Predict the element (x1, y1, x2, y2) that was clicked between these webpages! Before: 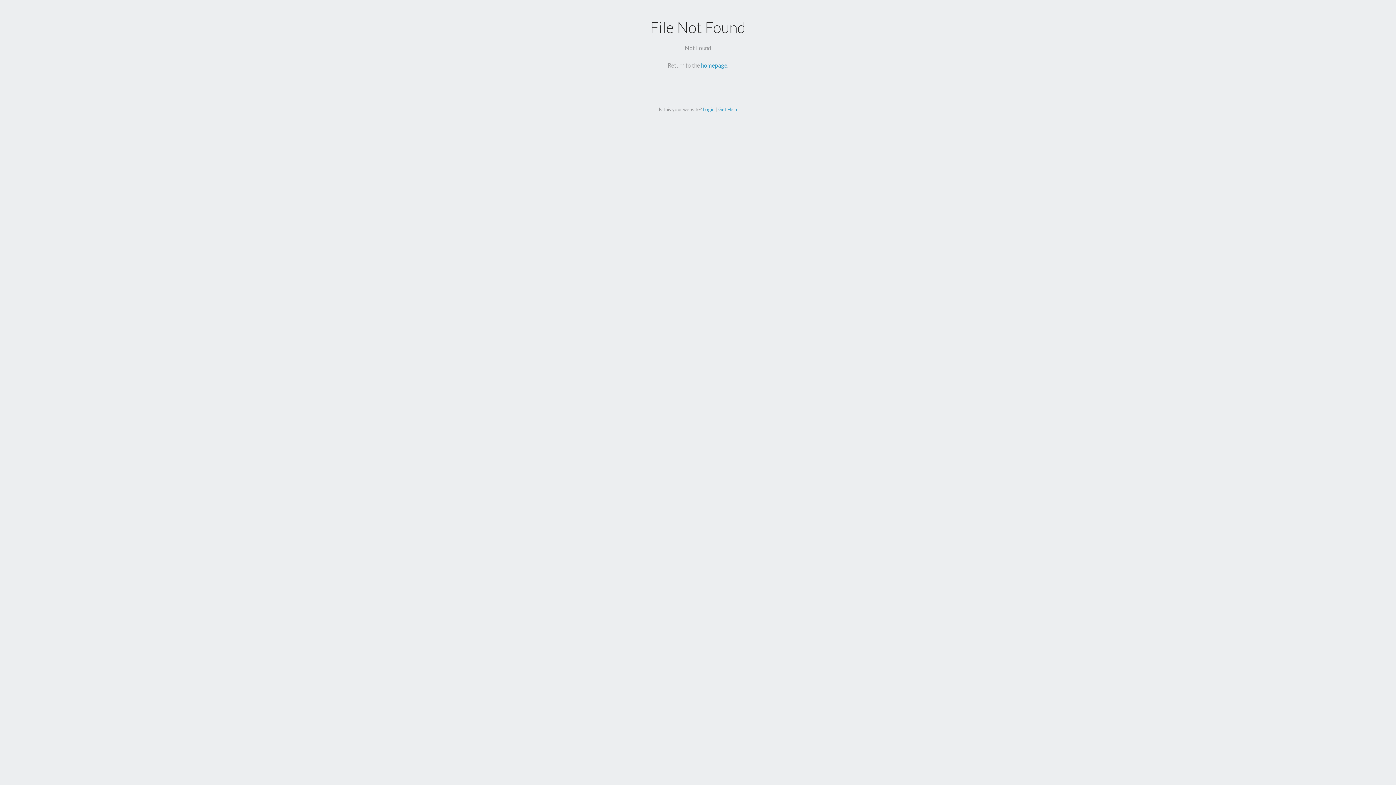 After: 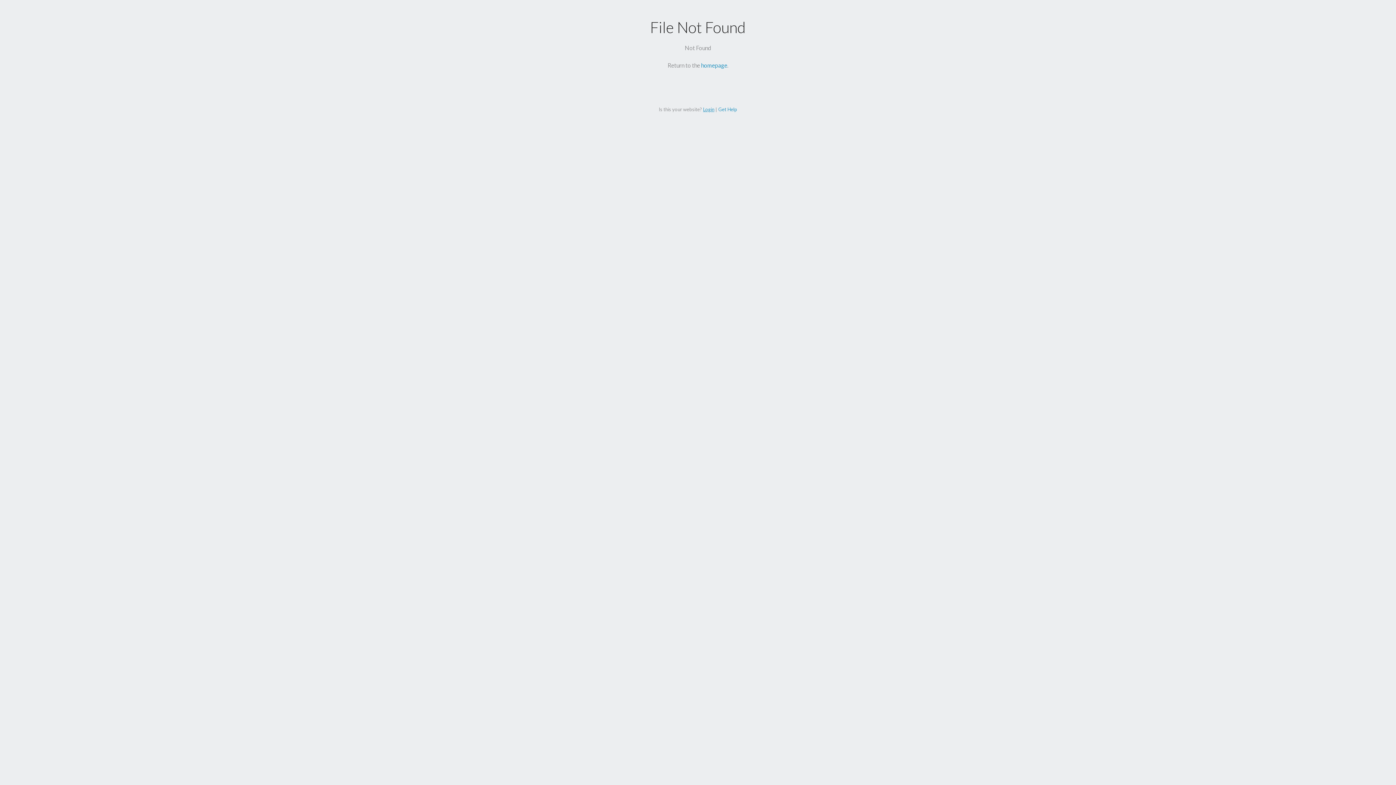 Action: bbox: (703, 106, 714, 112) label: Login